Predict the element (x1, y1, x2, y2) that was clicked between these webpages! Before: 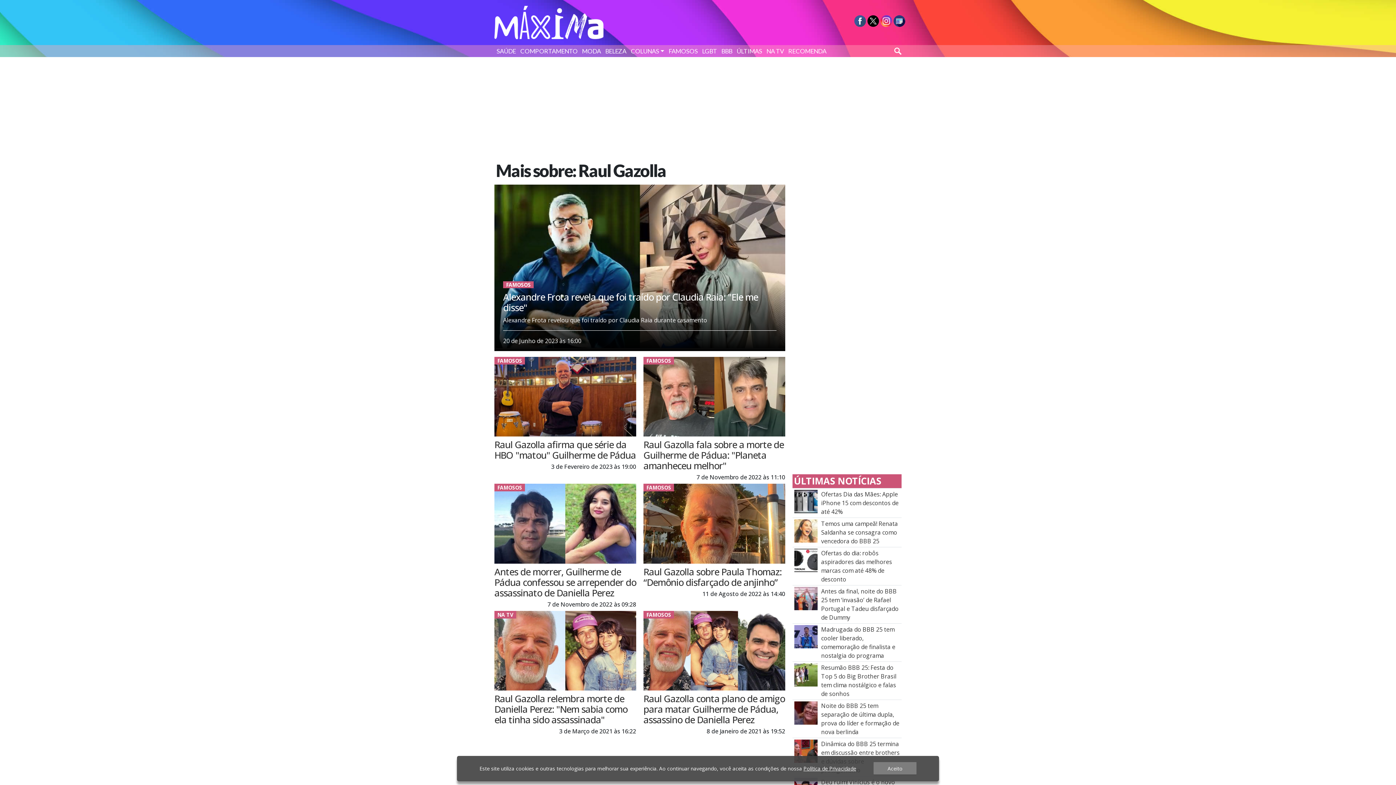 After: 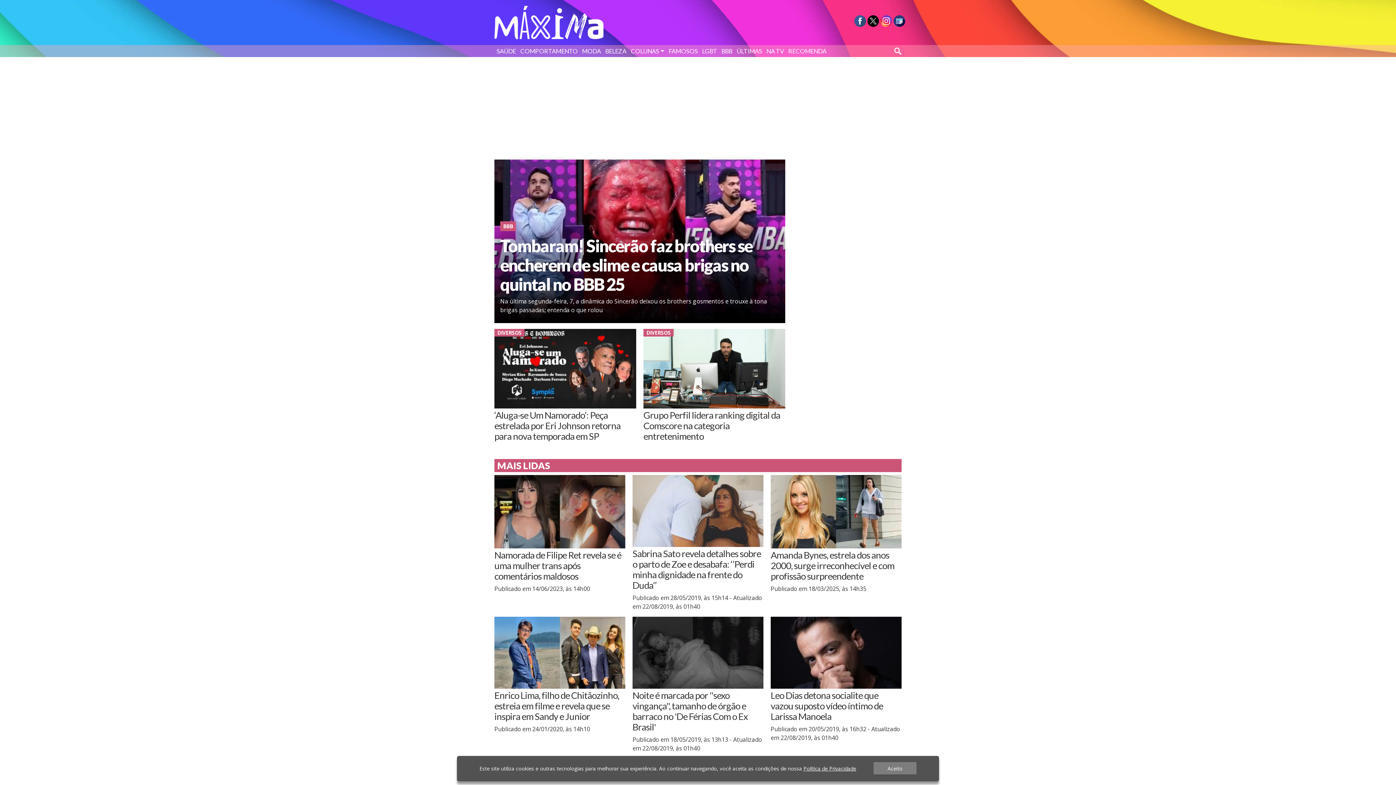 Action: bbox: (494, 5, 763, 39)